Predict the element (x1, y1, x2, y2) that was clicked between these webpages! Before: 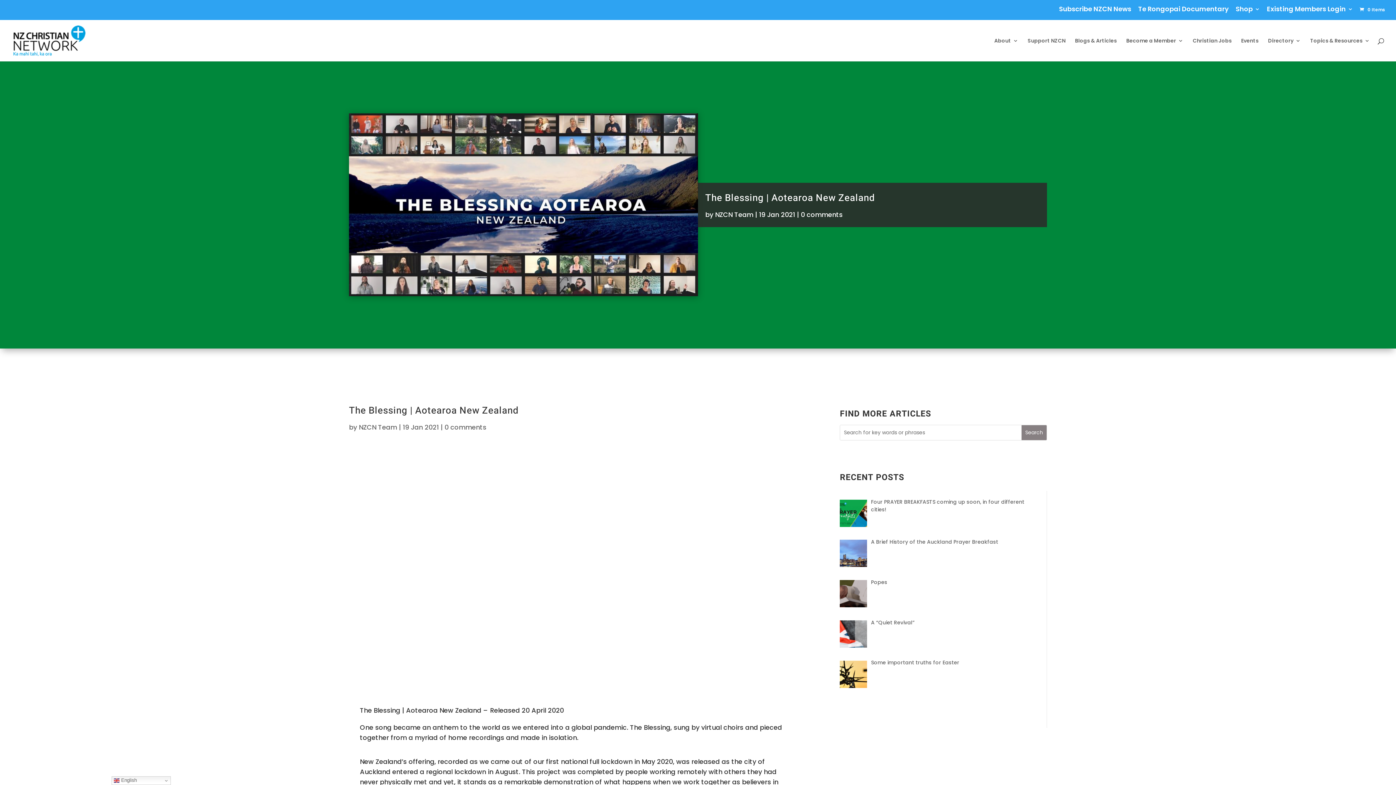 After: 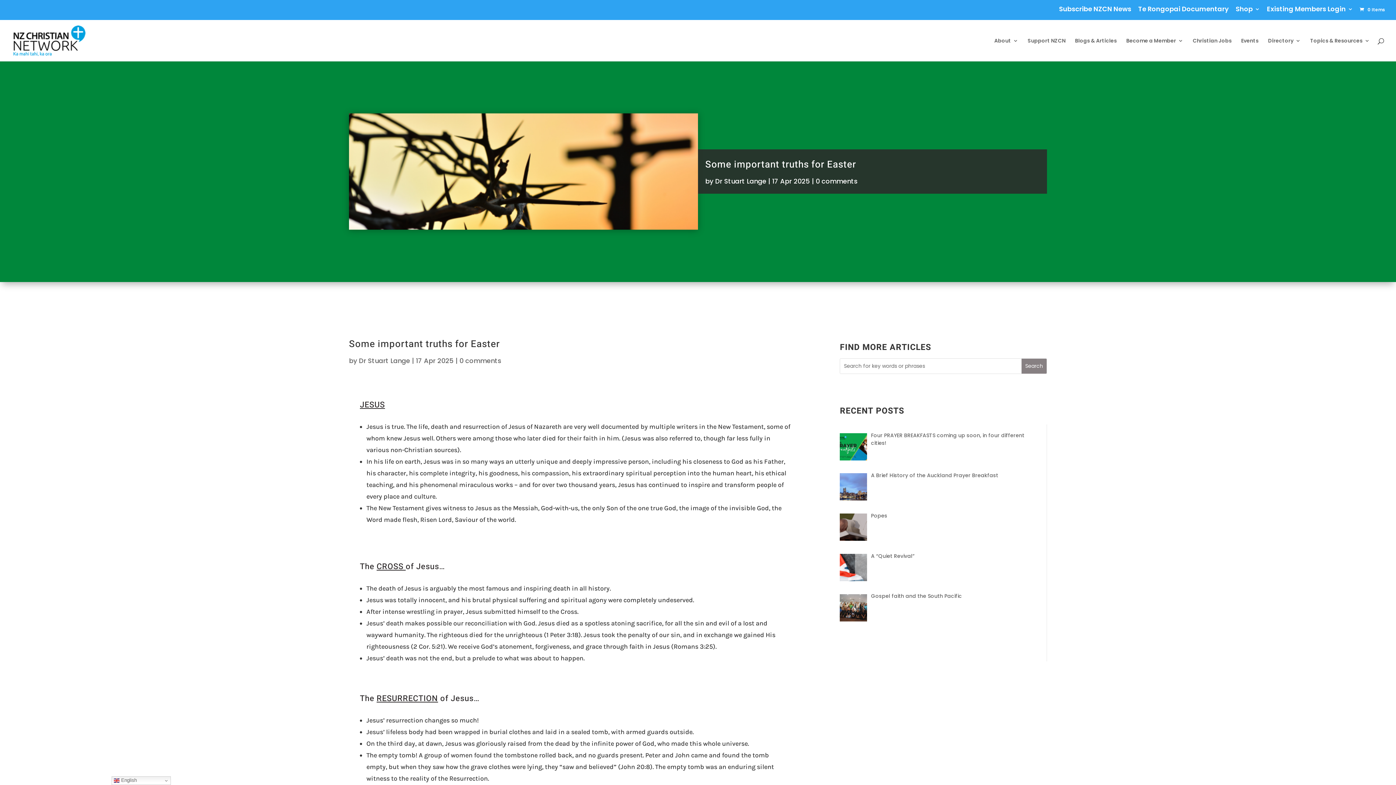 Action: bbox: (871, 659, 959, 666) label: Some important truths for Easter